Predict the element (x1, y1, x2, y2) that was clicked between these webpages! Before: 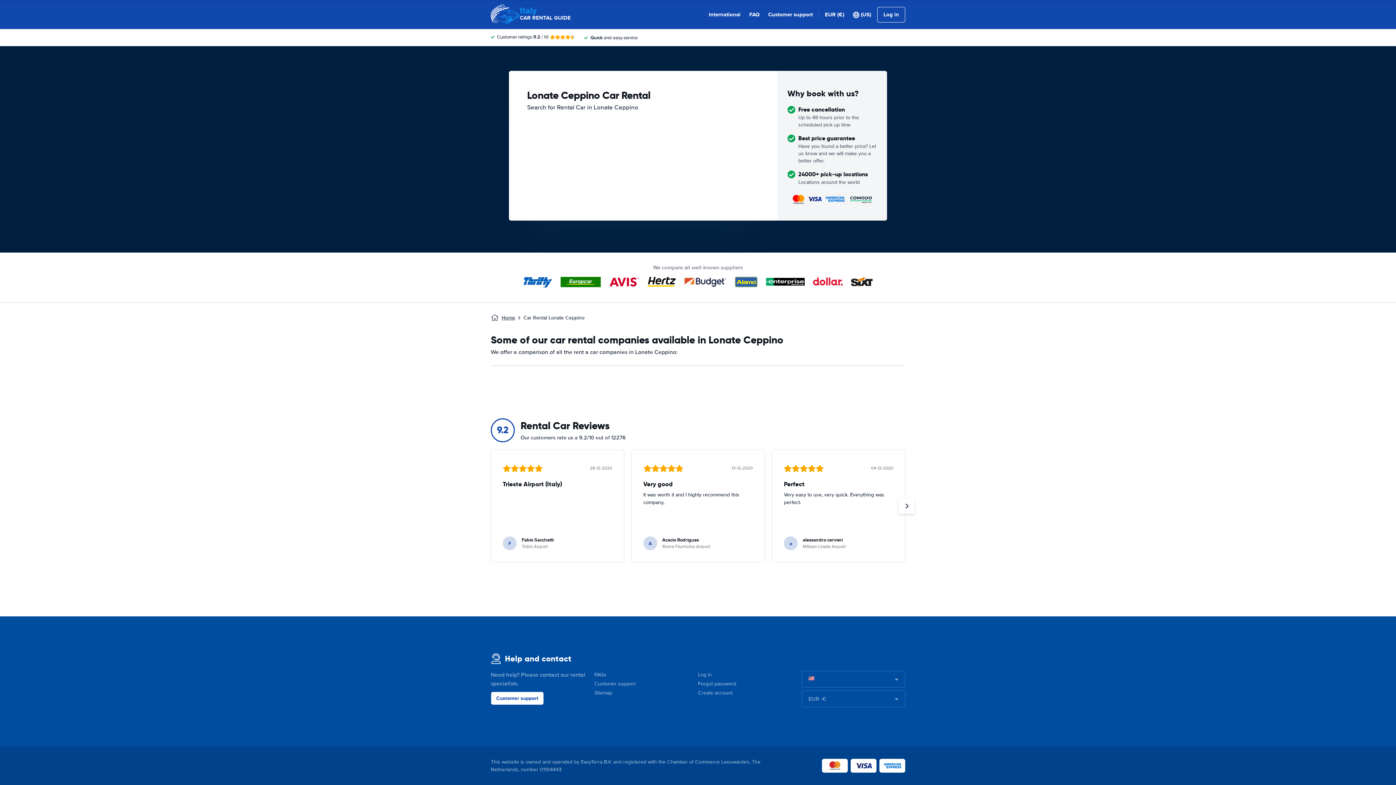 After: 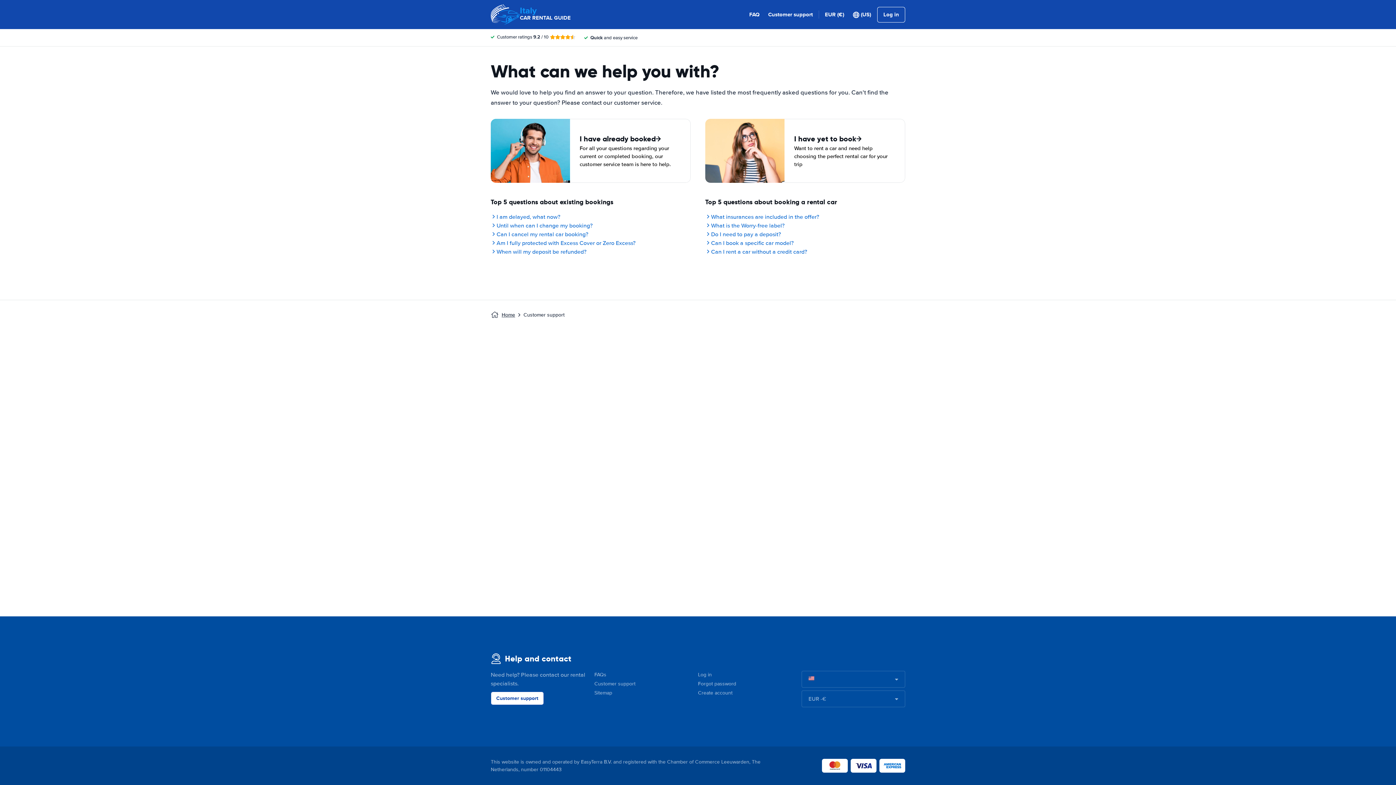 Action: bbox: (594, 681, 635, 687) label: Customer support